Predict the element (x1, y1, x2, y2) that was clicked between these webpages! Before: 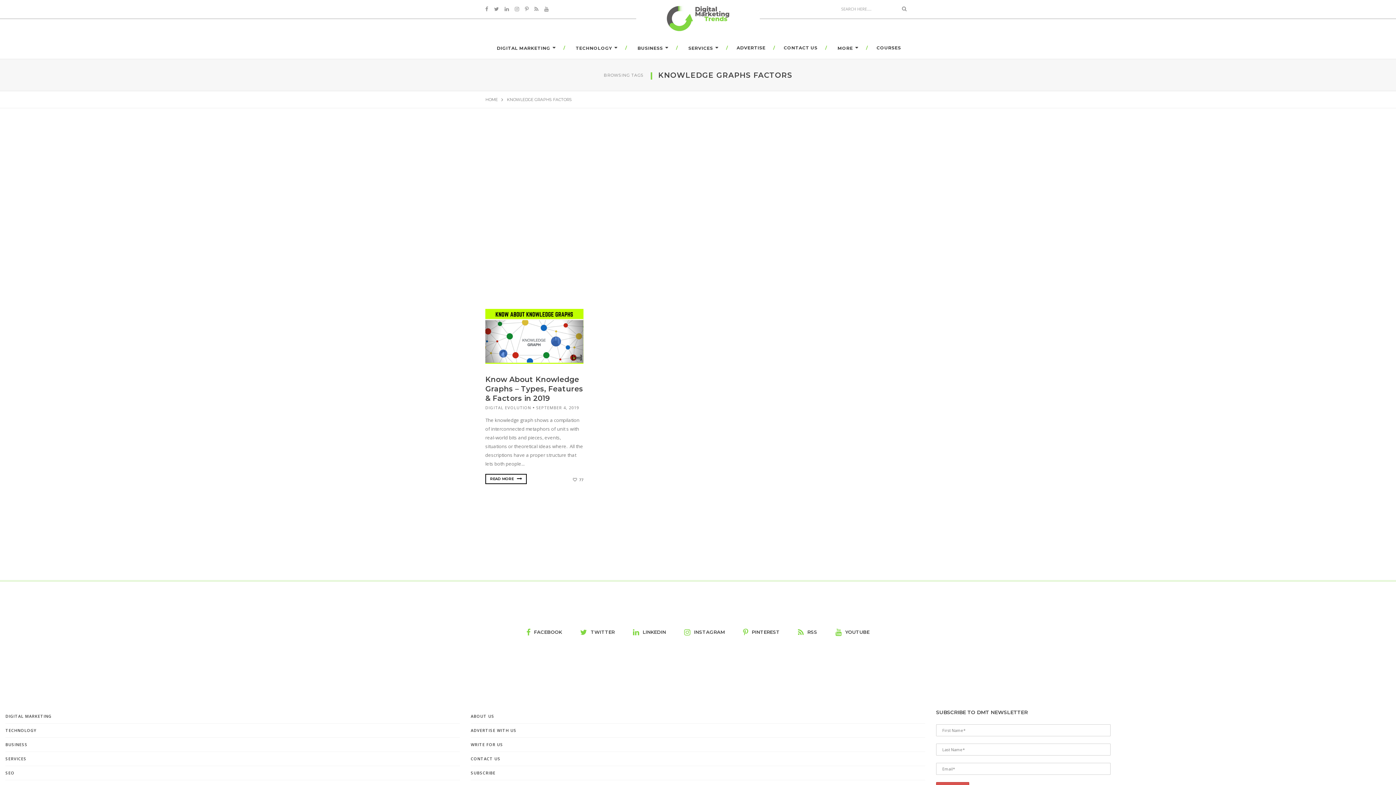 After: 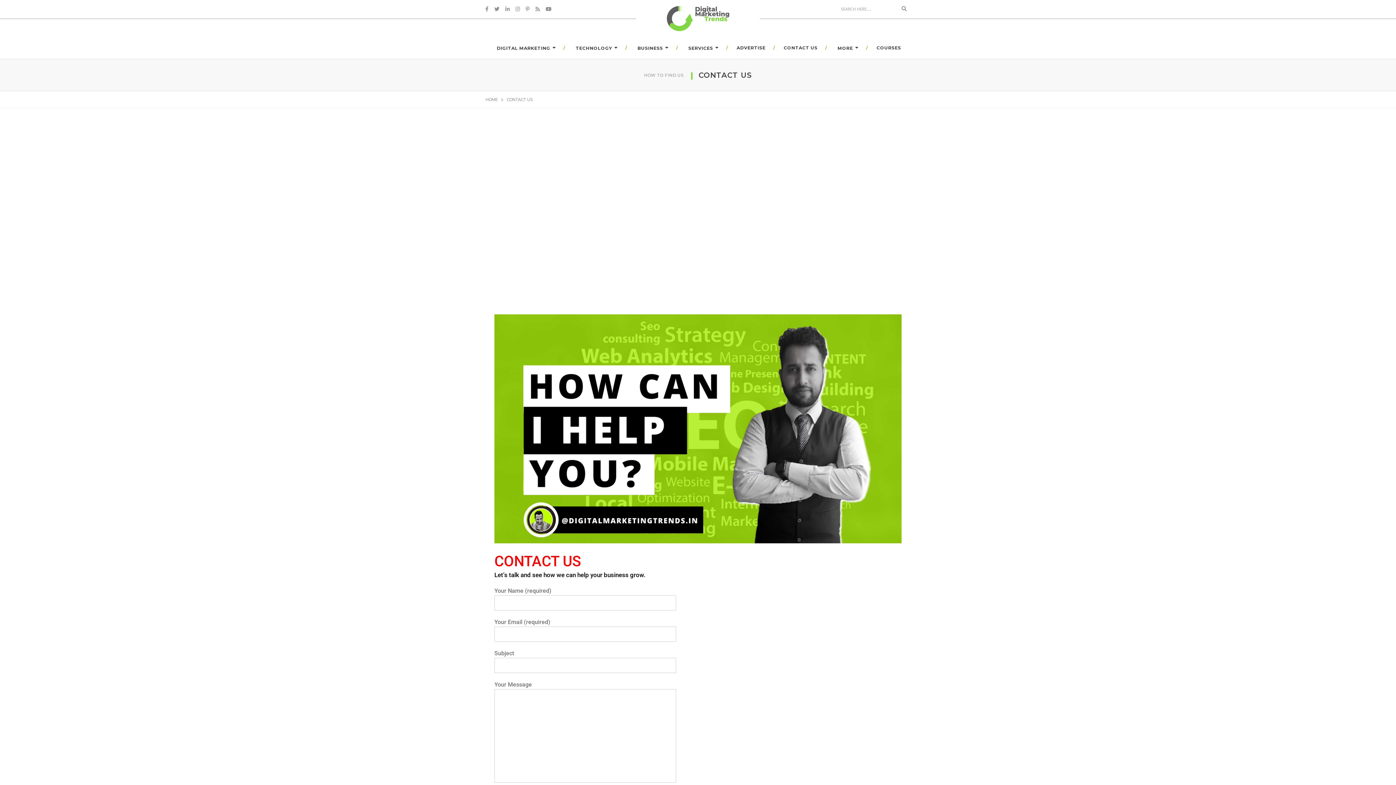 Action: bbox: (470, 756, 500, 761) label: CONTACT US